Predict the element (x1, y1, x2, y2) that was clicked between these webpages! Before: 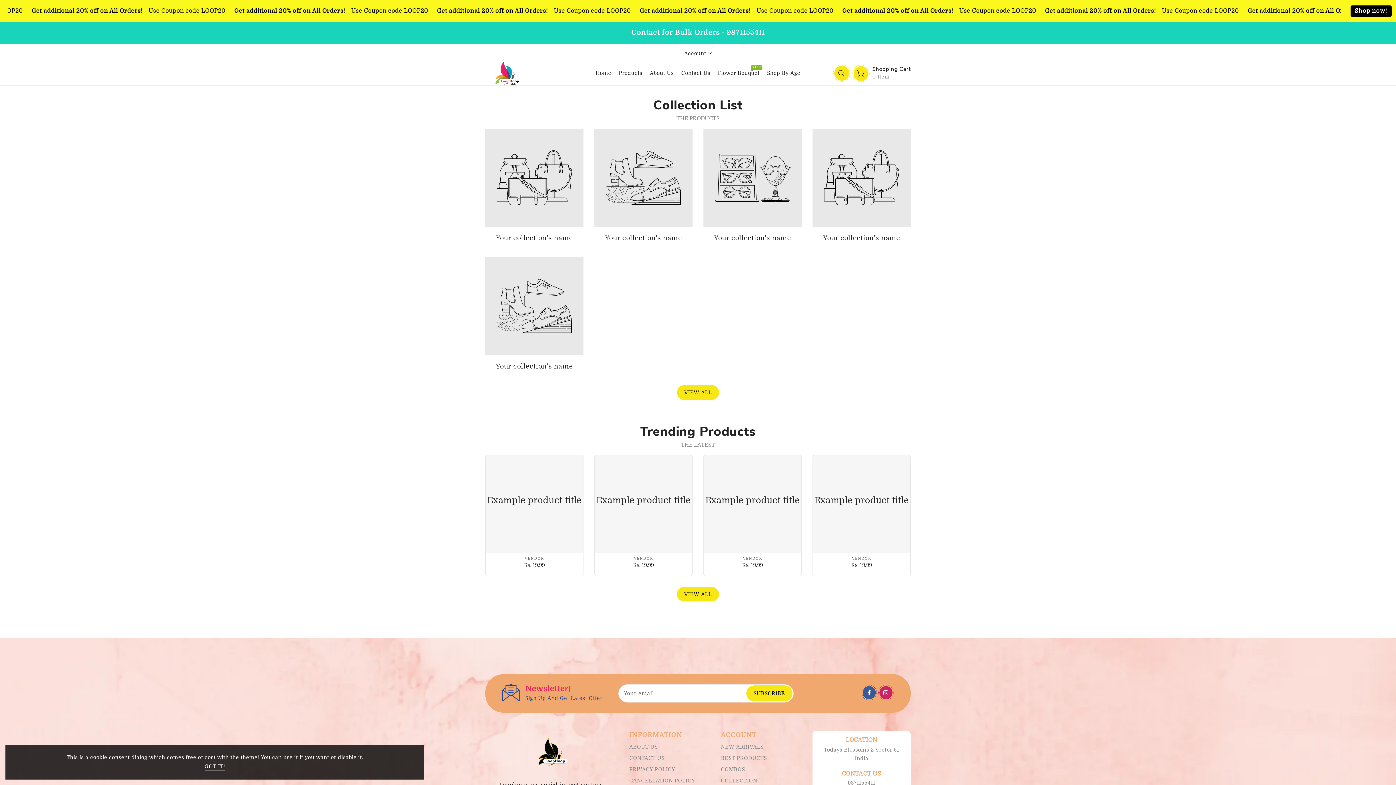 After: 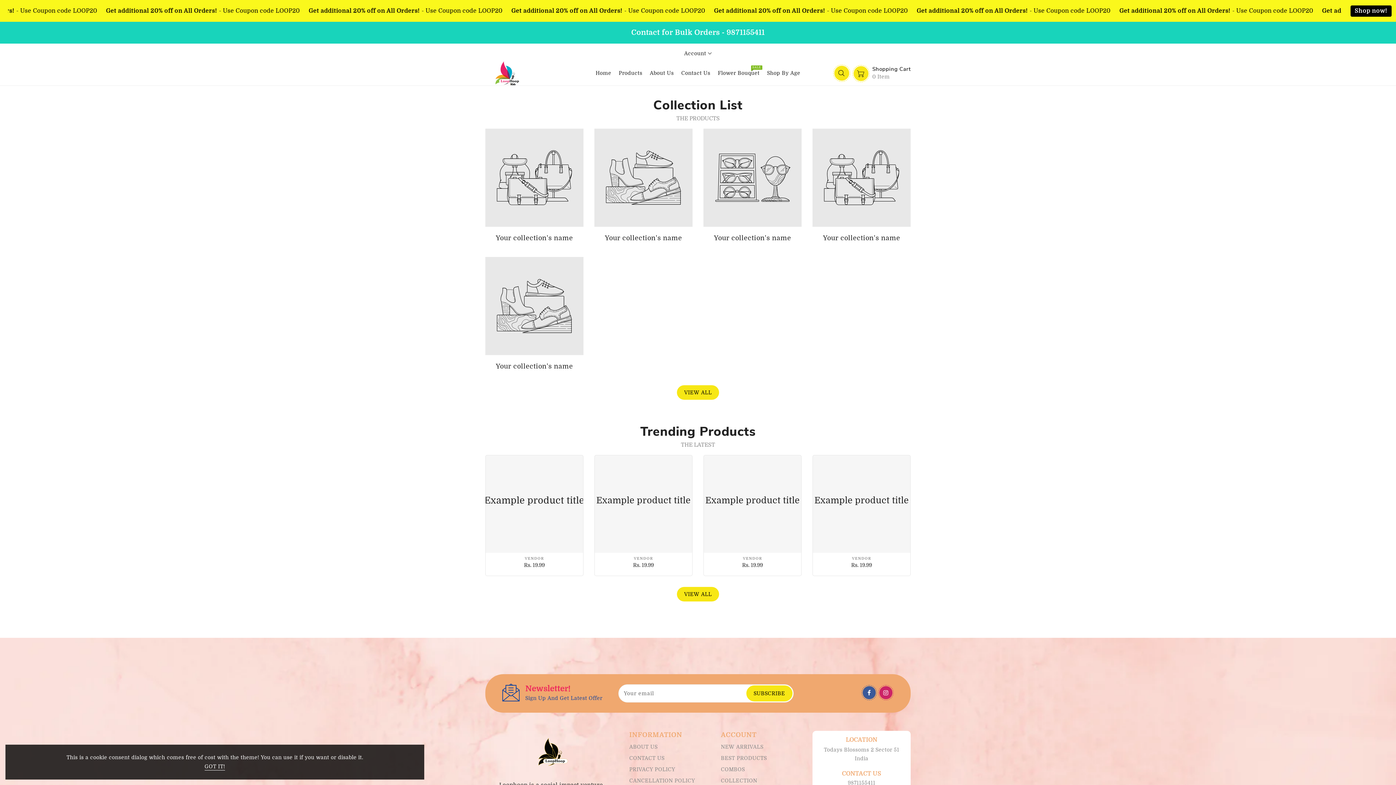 Action: bbox: (485, 455, 583, 576) label: Example product title